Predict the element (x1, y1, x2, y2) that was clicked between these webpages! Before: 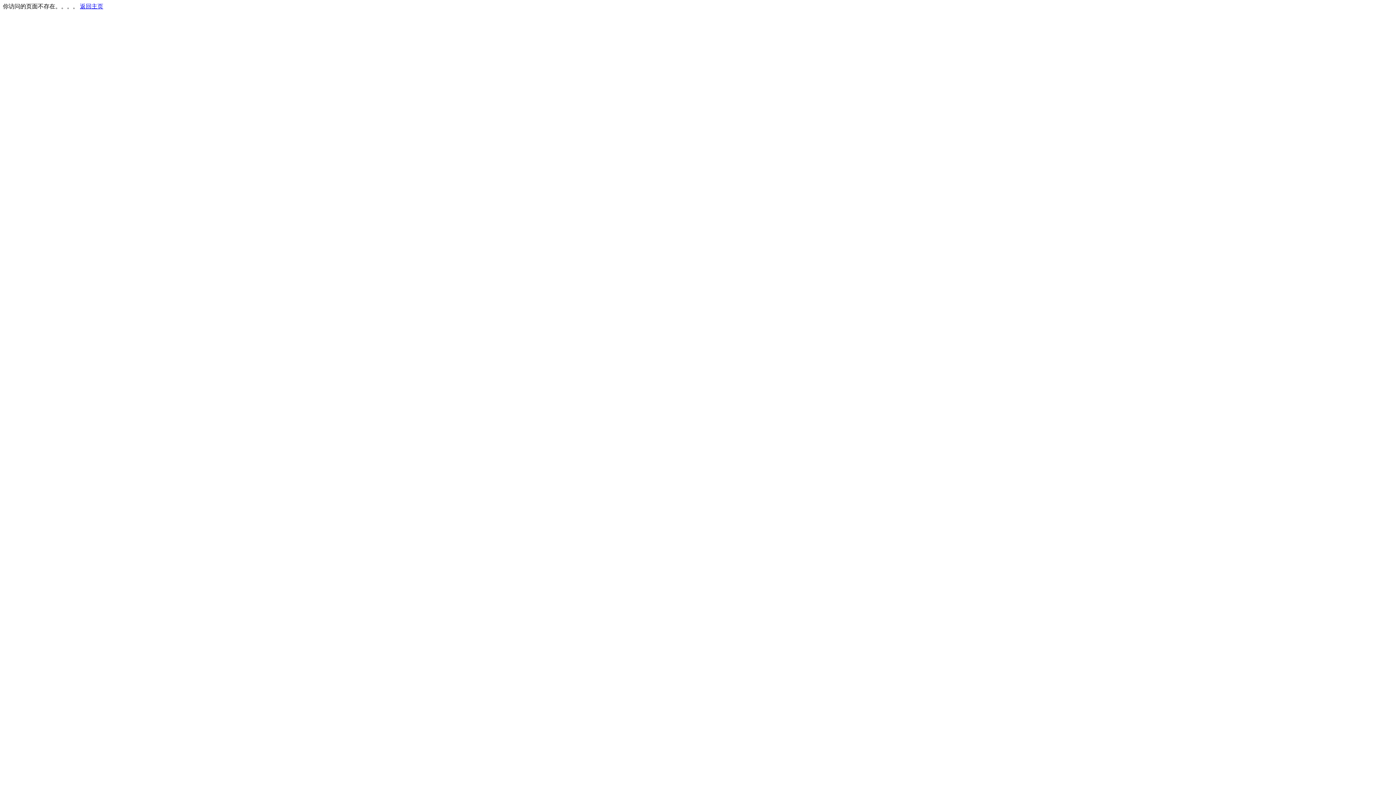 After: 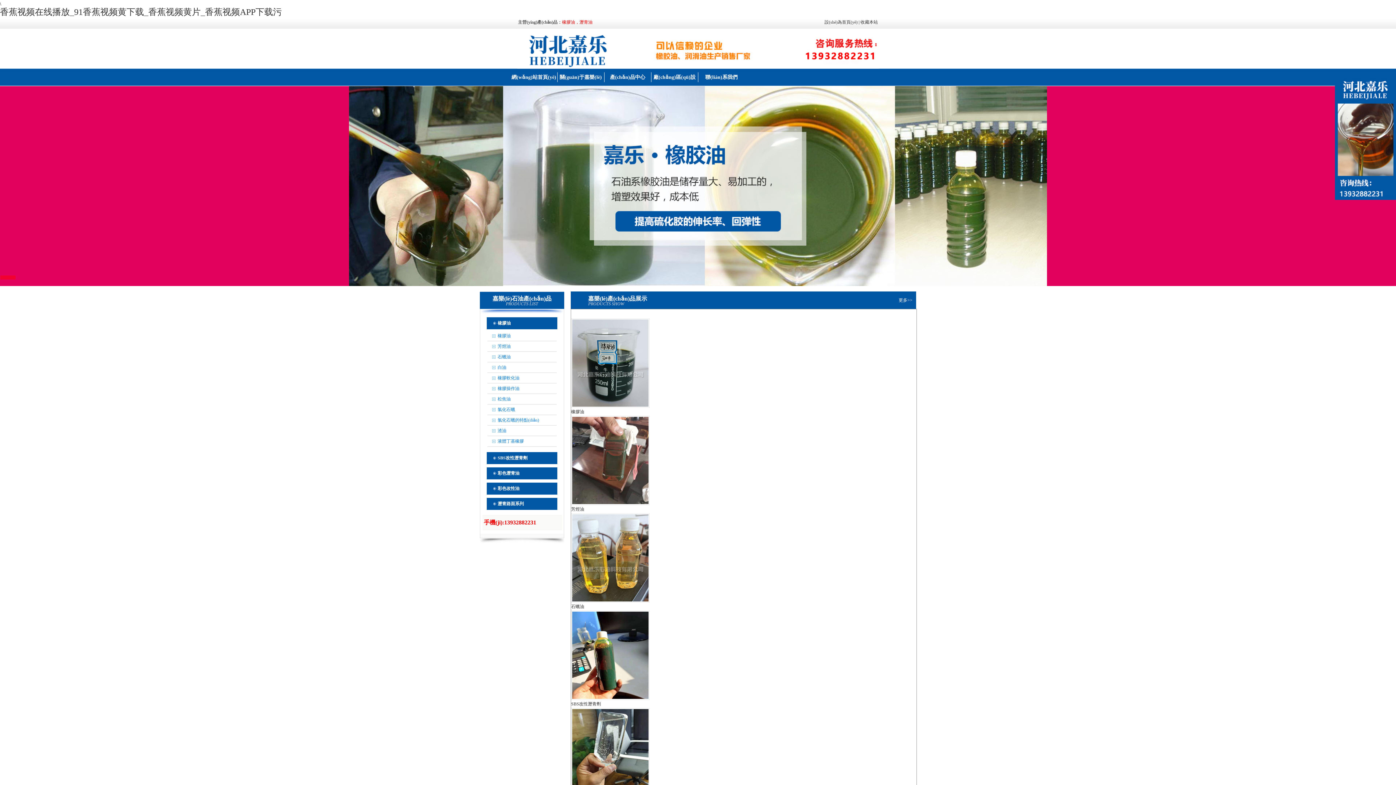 Action: bbox: (80, 3, 103, 9) label: 返回主页